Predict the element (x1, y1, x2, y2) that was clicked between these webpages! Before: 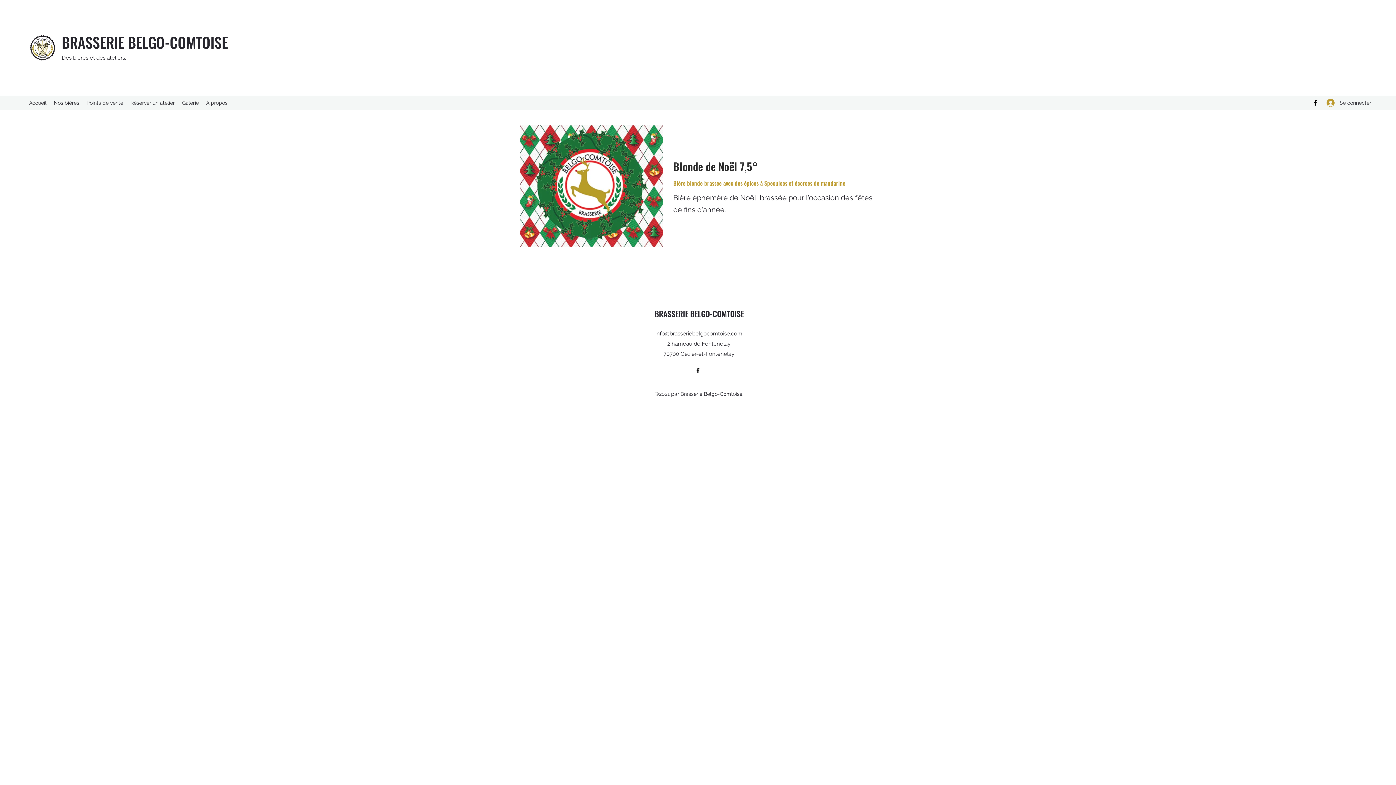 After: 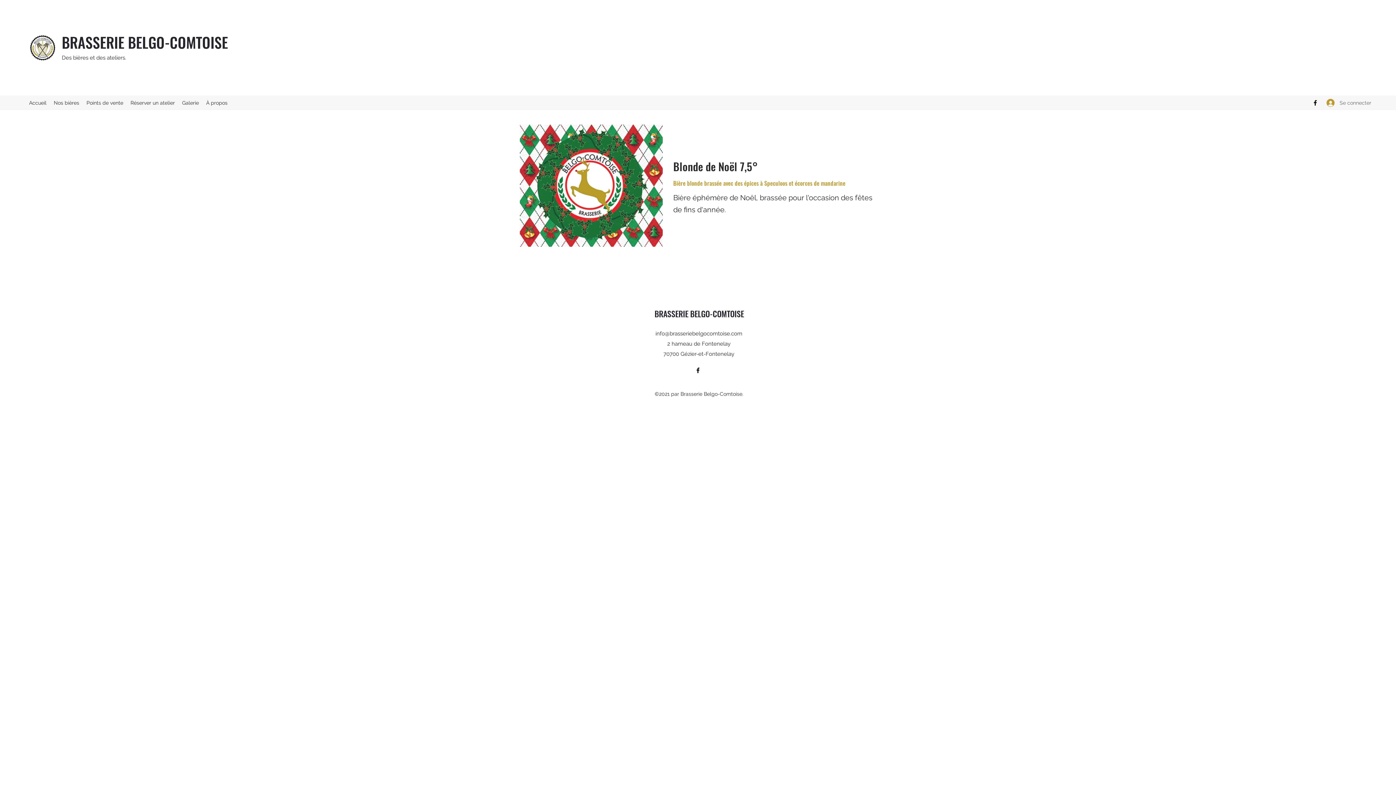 Action: label: Se connecter bbox: (1321, 96, 1354, 109)